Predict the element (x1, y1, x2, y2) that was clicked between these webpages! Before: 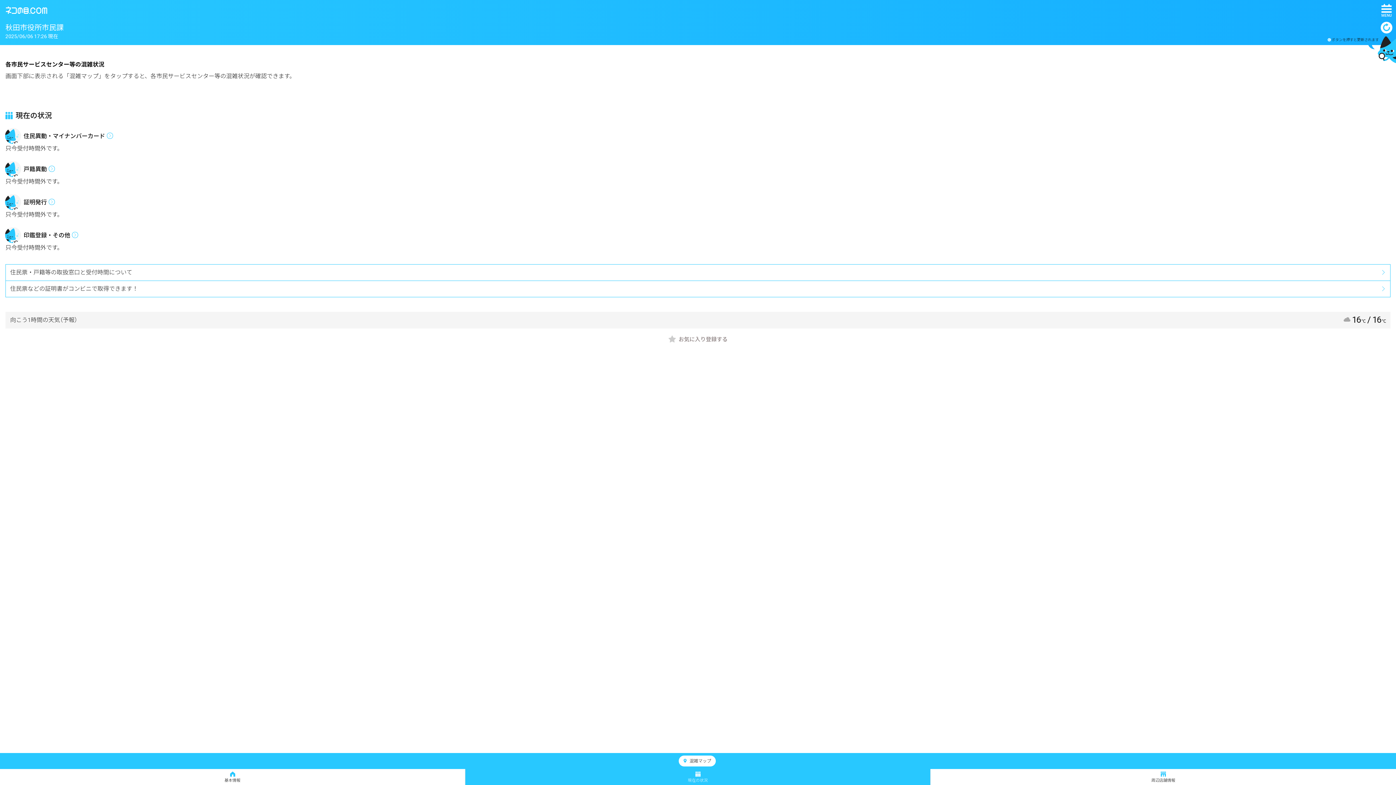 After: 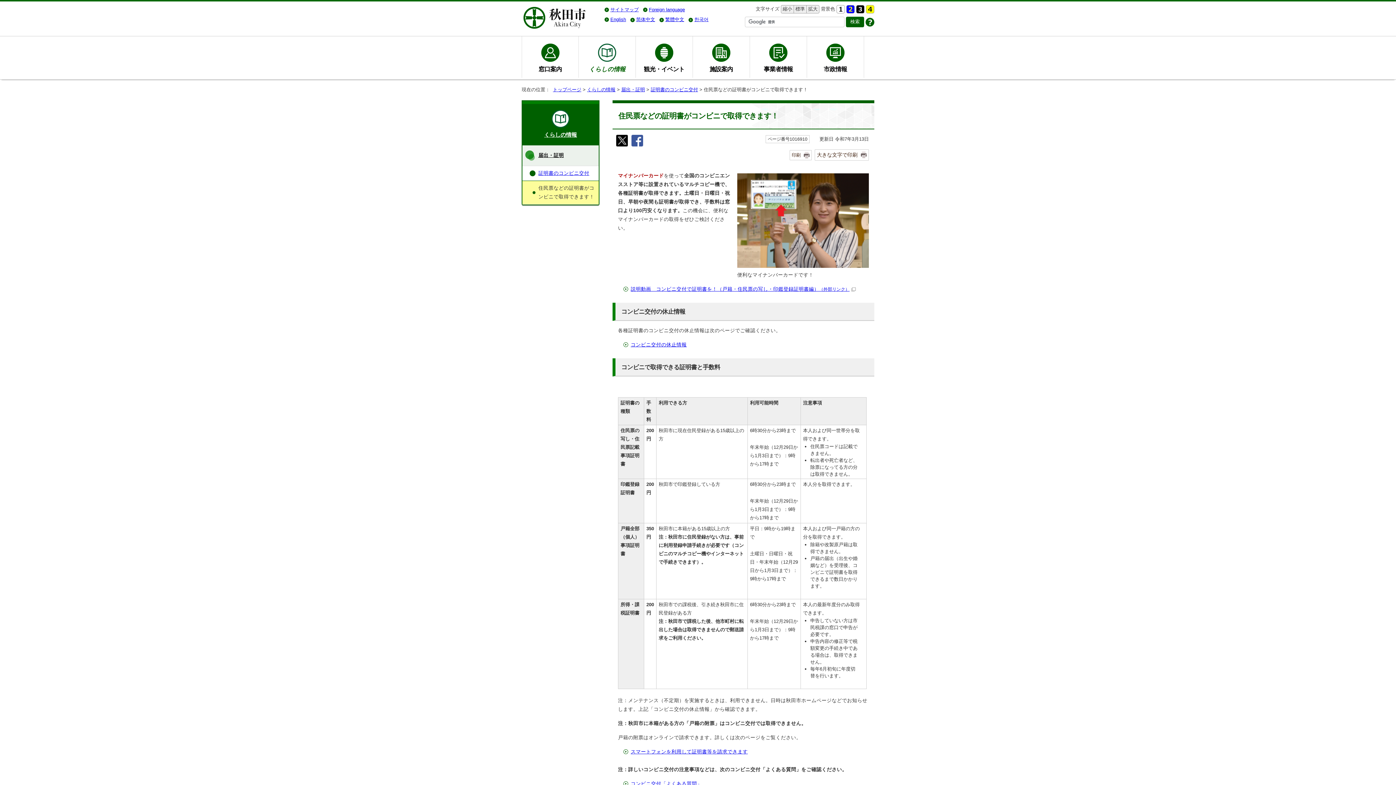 Action: bbox: (5, 281, 1390, 297) label: 住民票などの証明書がコンビニで取得できます！